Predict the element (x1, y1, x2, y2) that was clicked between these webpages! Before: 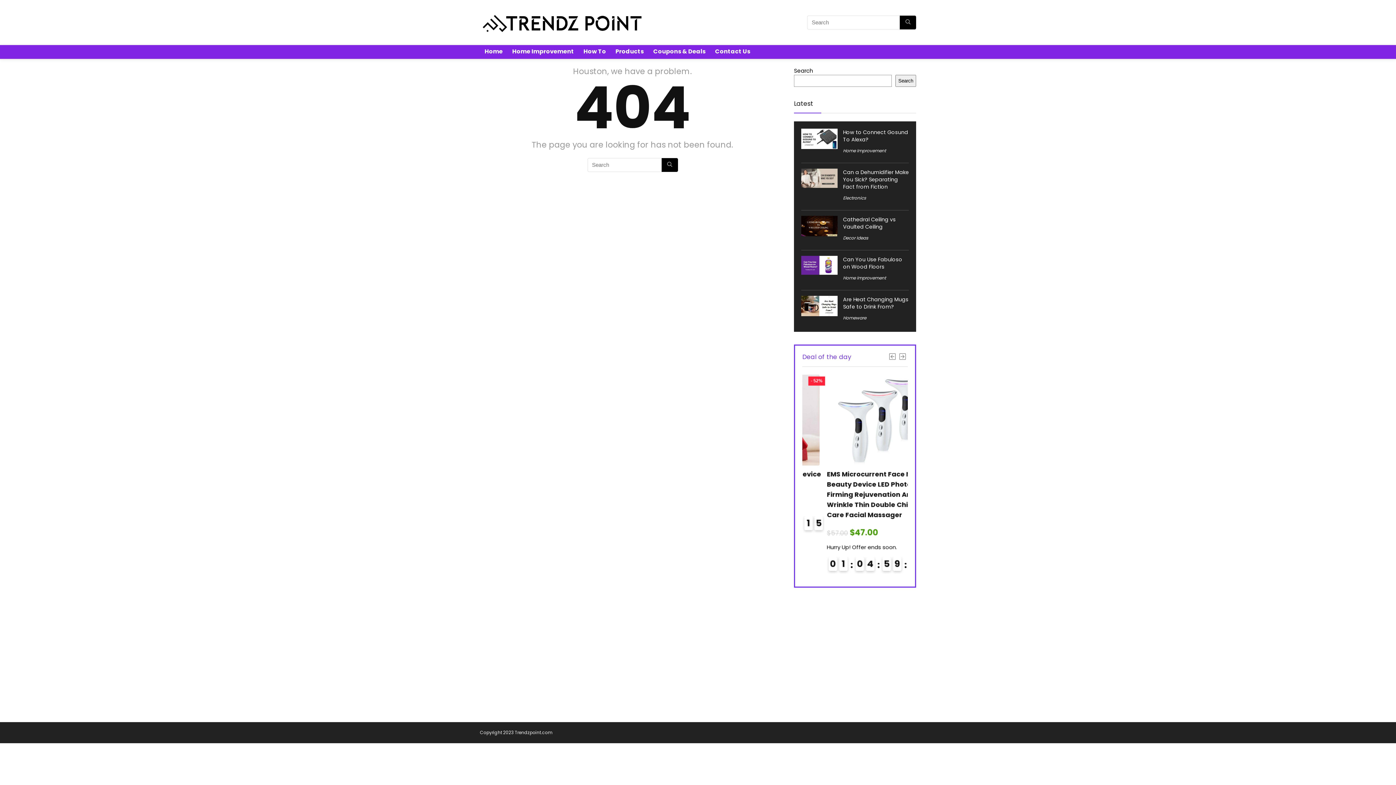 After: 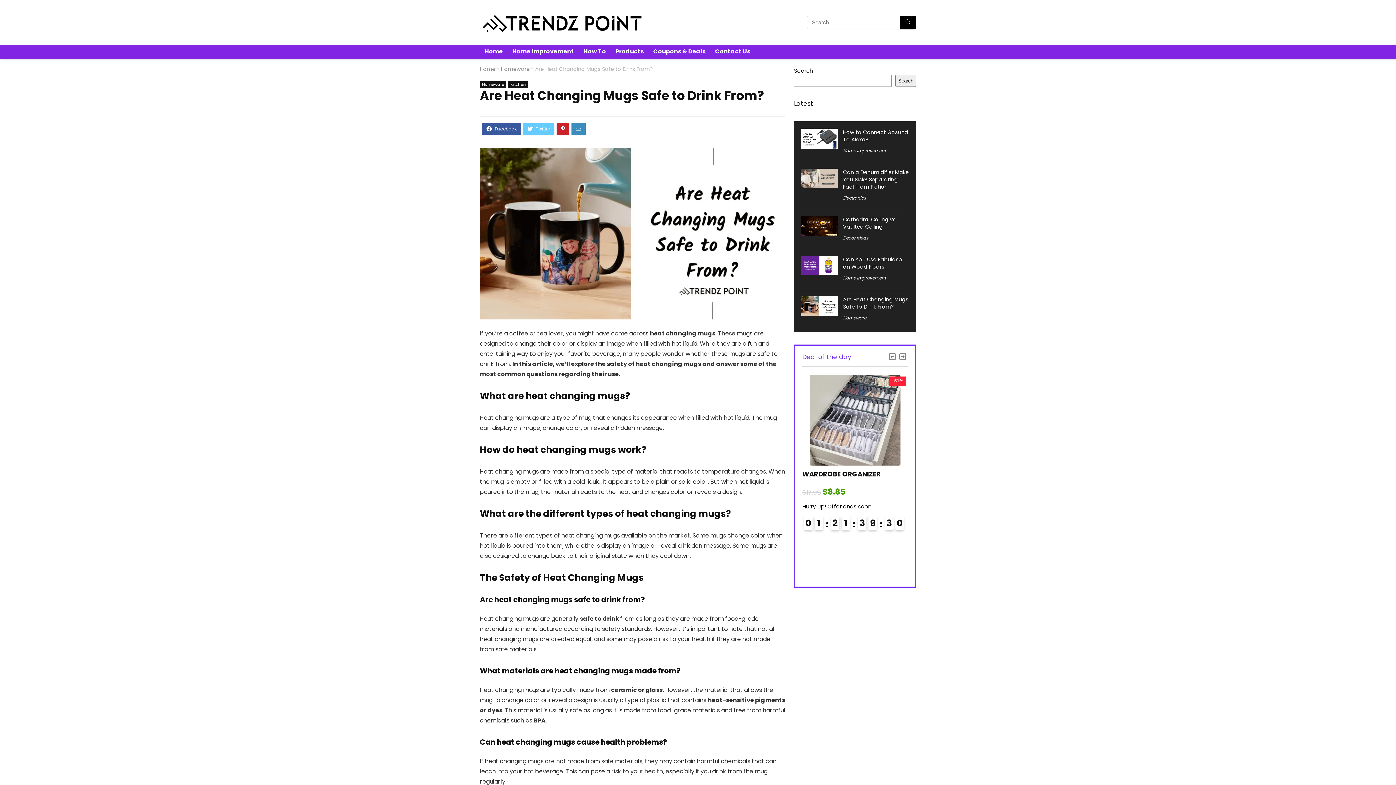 Action: bbox: (843, 295, 908, 310) label: Are Heat Changing Mugs Safe to Drink From?